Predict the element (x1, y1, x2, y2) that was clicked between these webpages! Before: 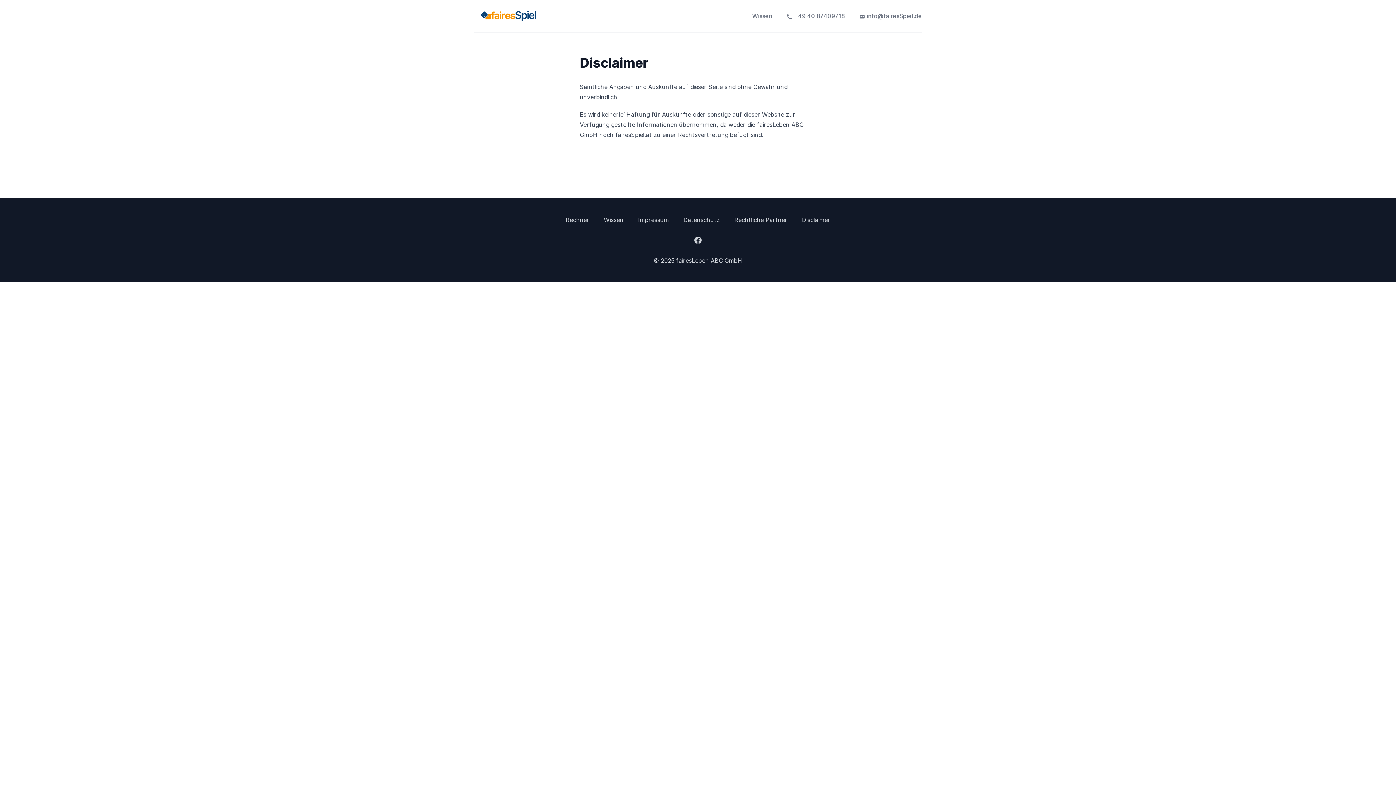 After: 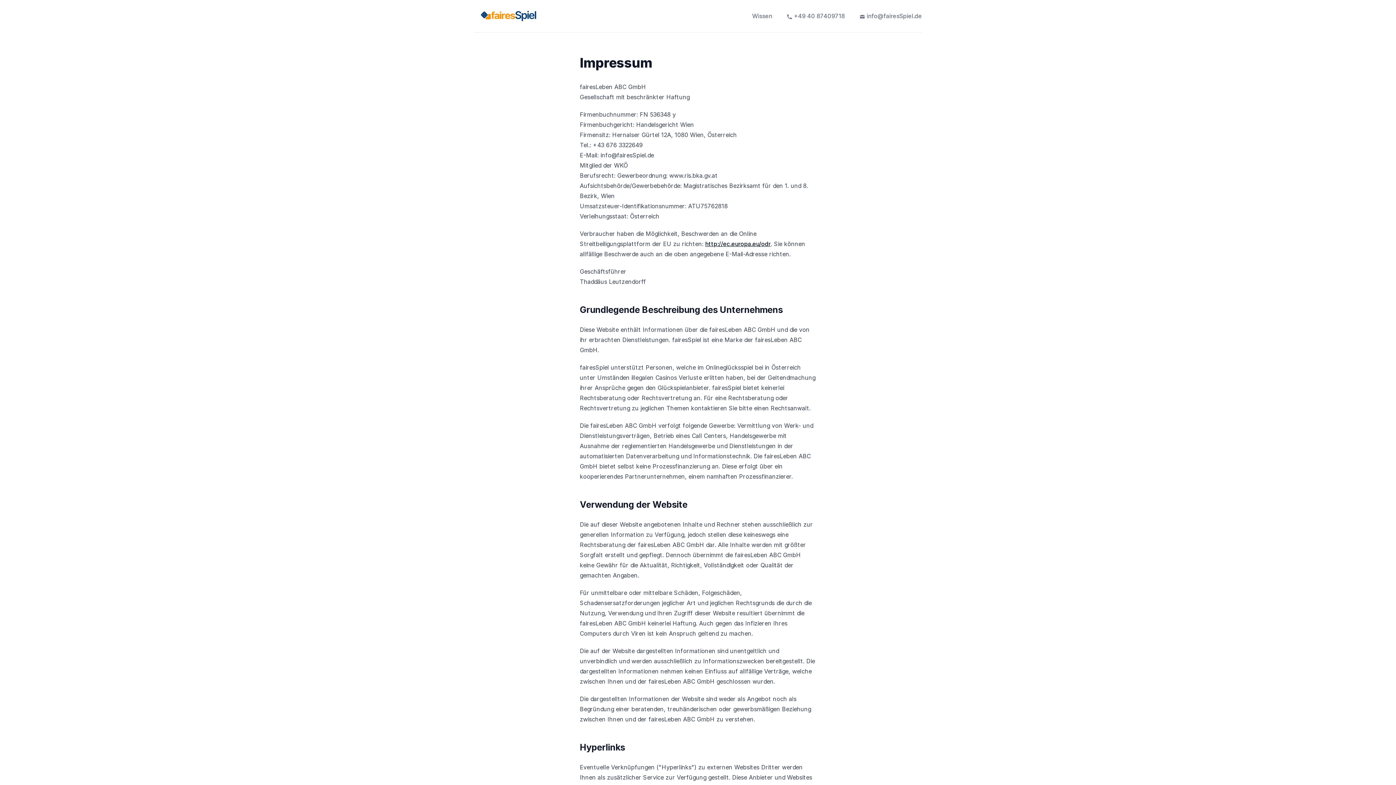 Action: bbox: (638, 216, 669, 223) label: Impressum